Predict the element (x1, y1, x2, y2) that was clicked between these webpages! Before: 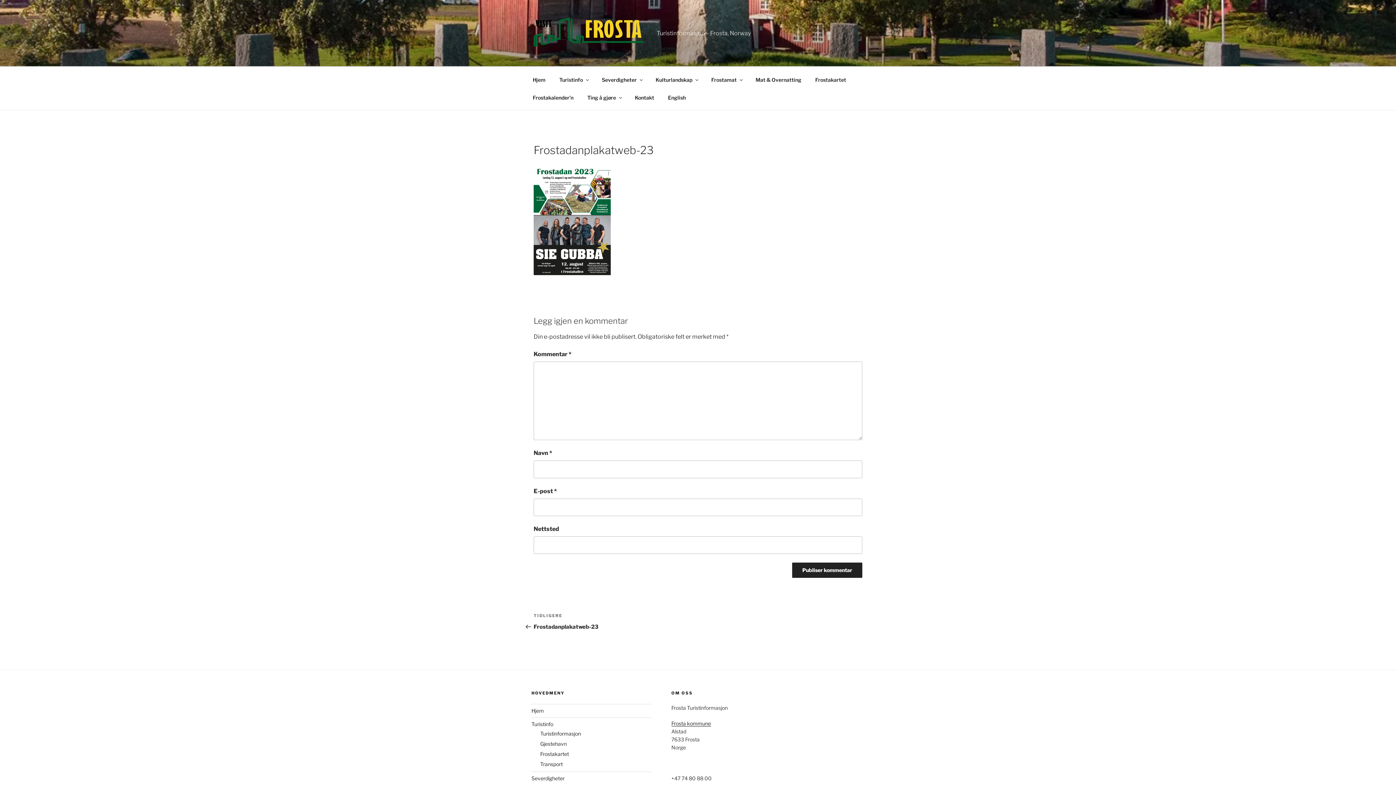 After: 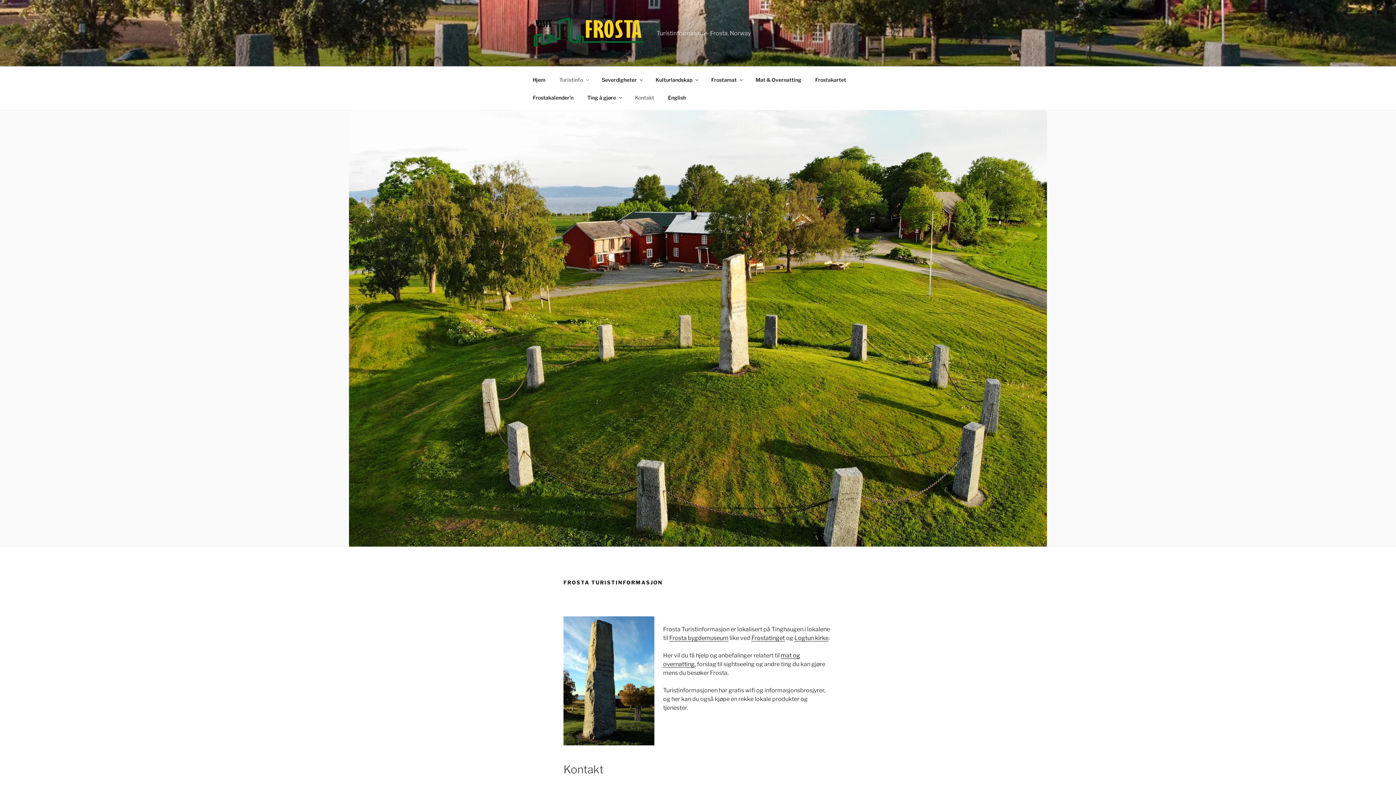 Action: bbox: (628, 88, 660, 106) label: Kontakt